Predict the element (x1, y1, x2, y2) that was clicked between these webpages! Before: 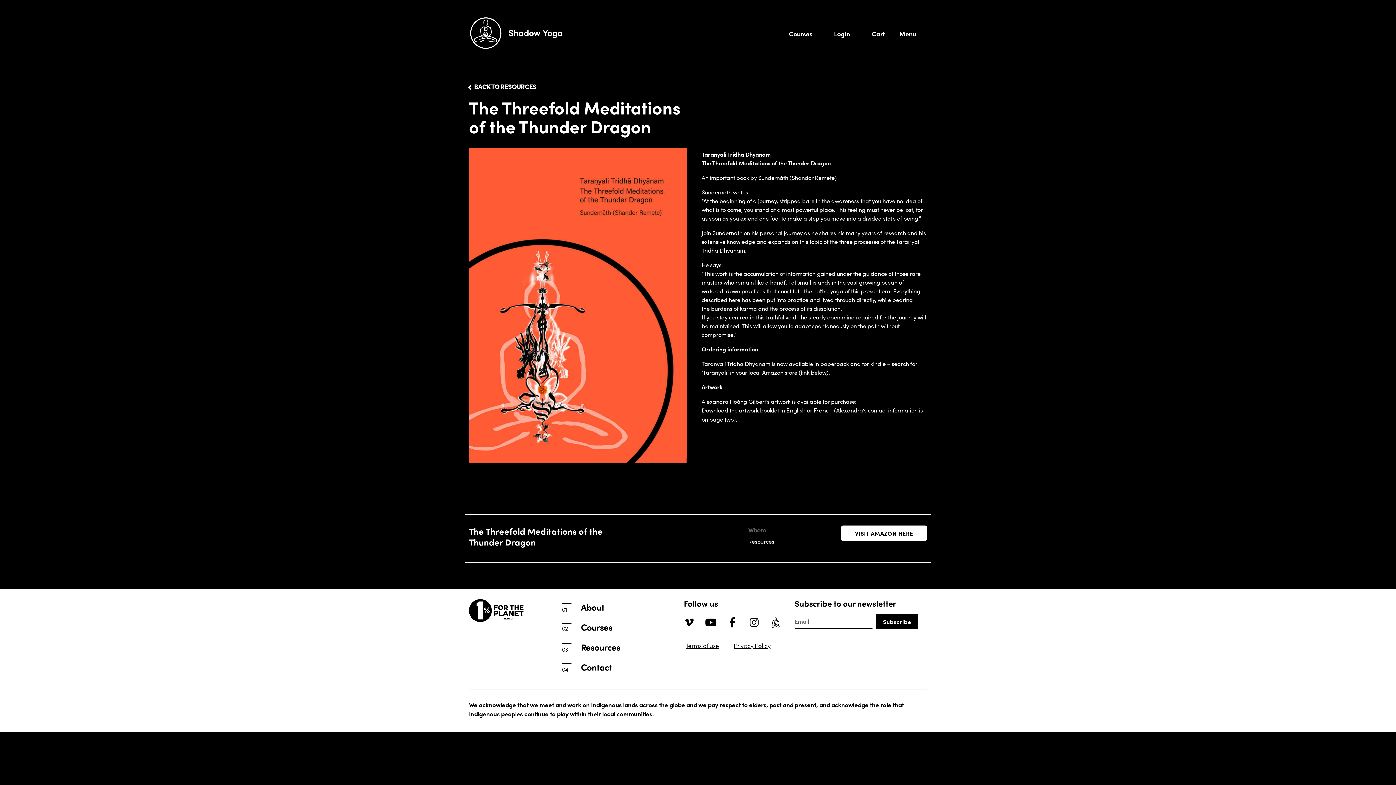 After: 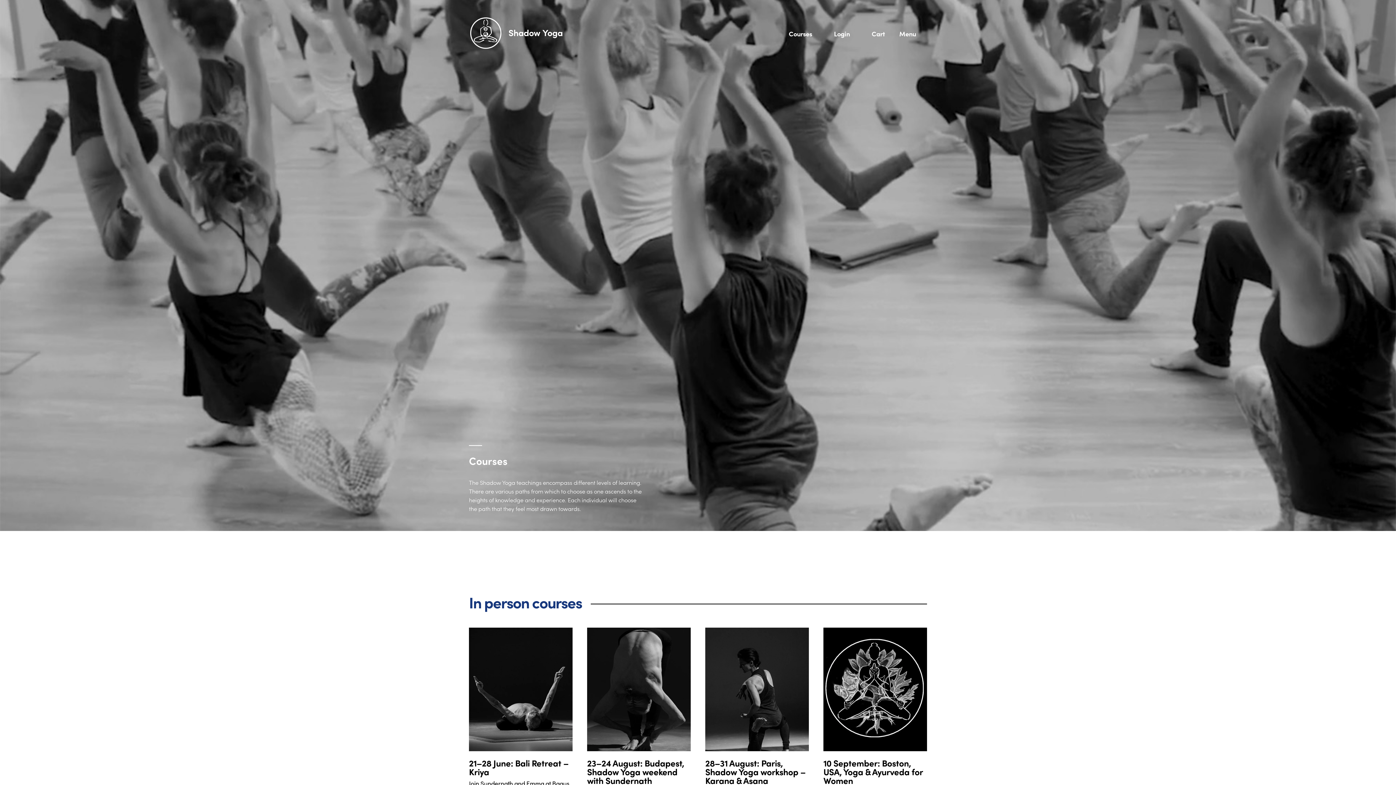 Action: bbox: (789, 27, 812, 40) label: Courses